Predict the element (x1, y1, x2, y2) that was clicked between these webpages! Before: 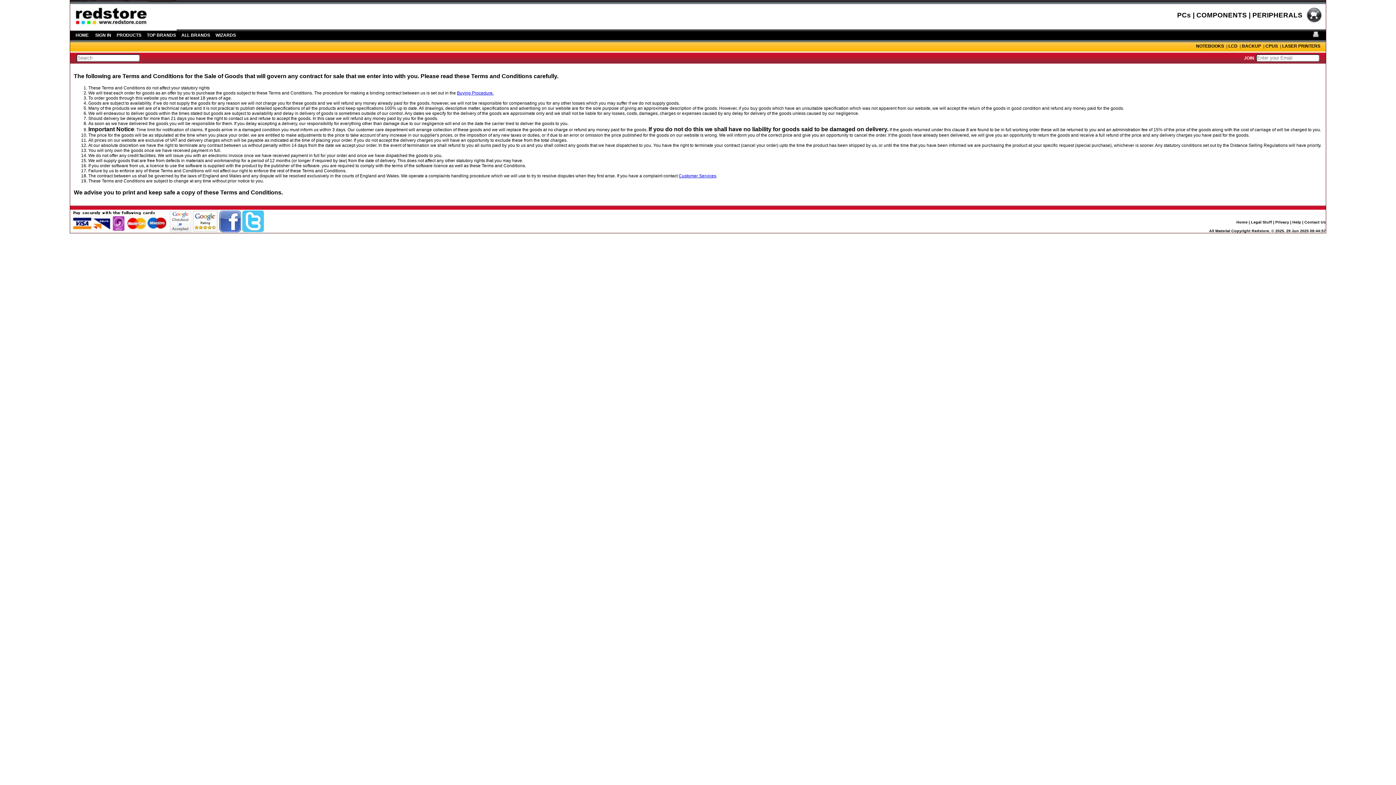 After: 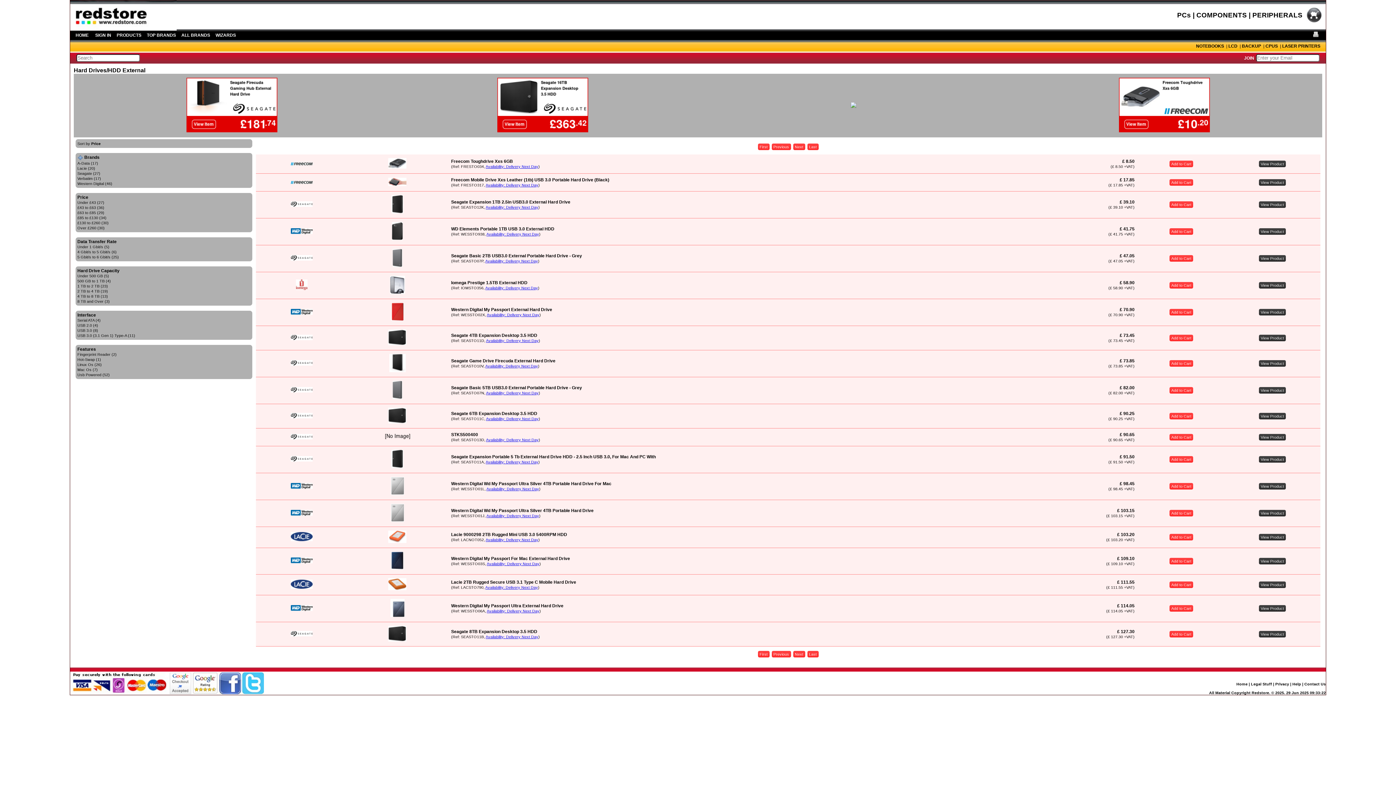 Action: bbox: (1242, 43, 1261, 48) label: BACKUP